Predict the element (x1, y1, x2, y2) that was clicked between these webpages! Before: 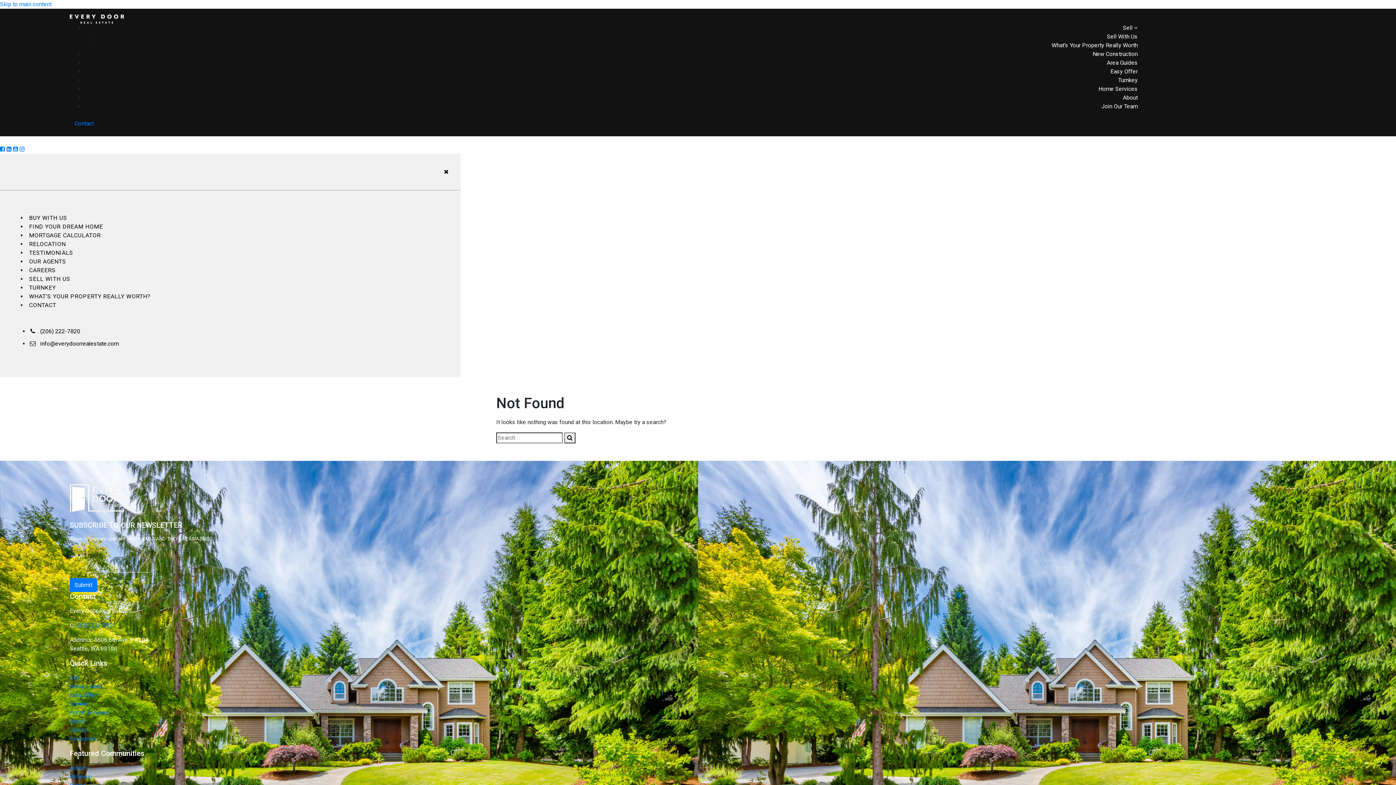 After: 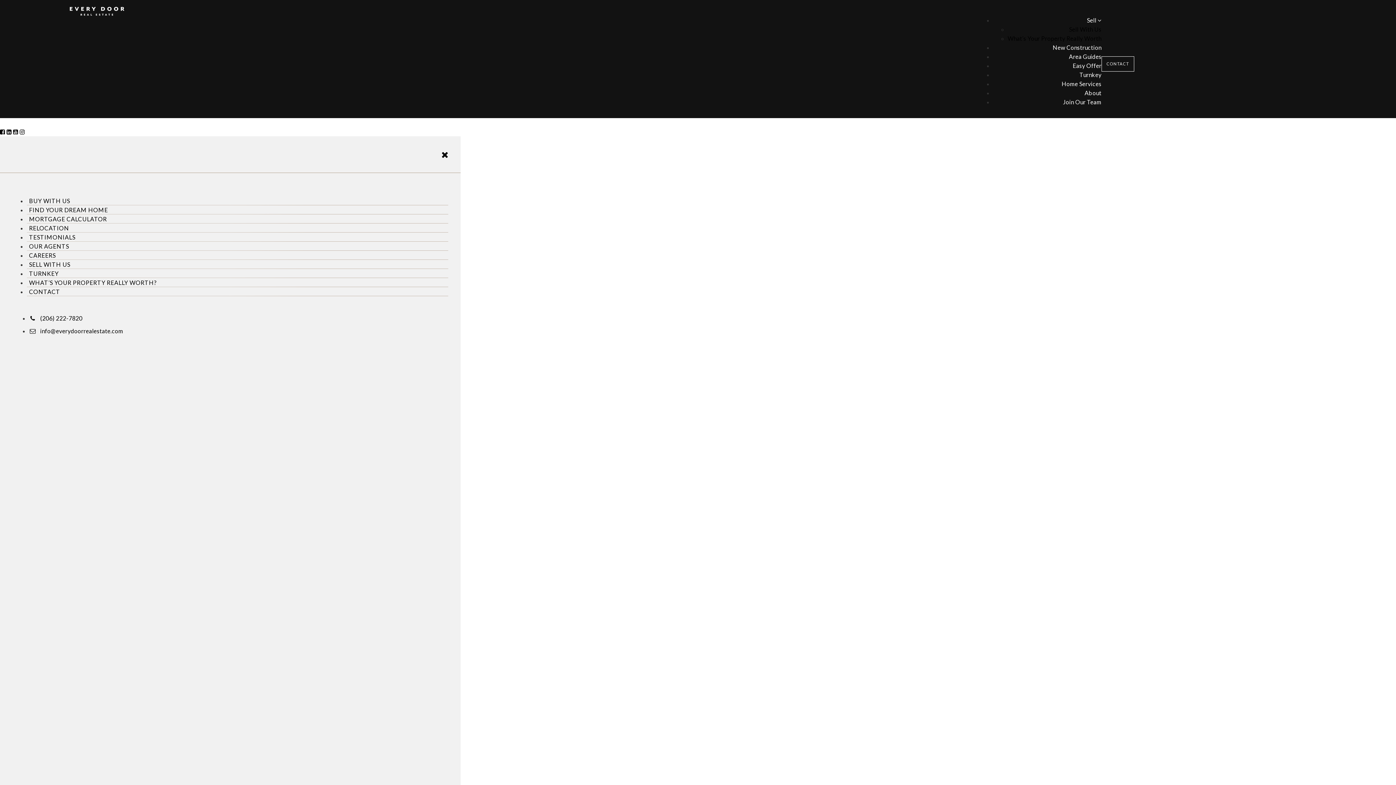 Action: bbox: (1092, 50, 1138, 57) label: New Construction